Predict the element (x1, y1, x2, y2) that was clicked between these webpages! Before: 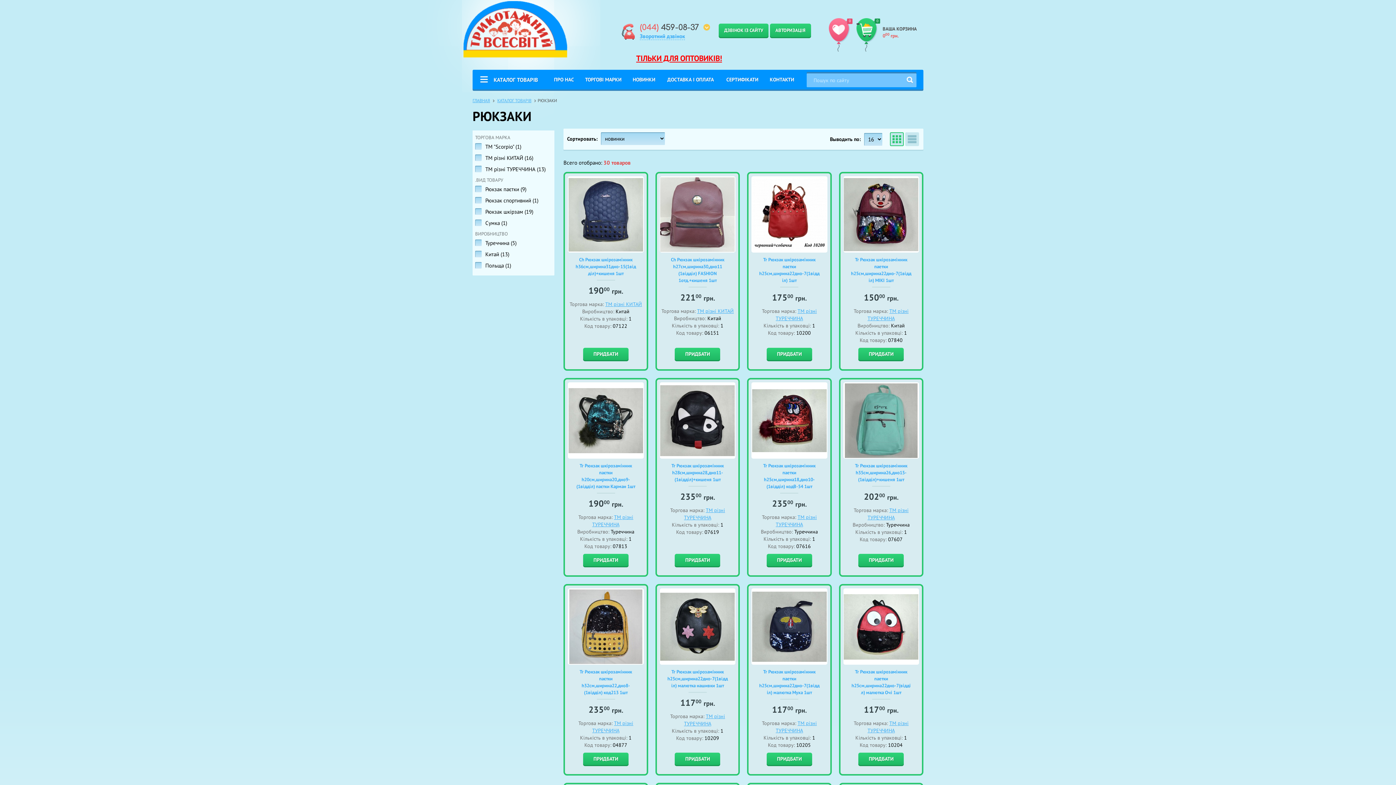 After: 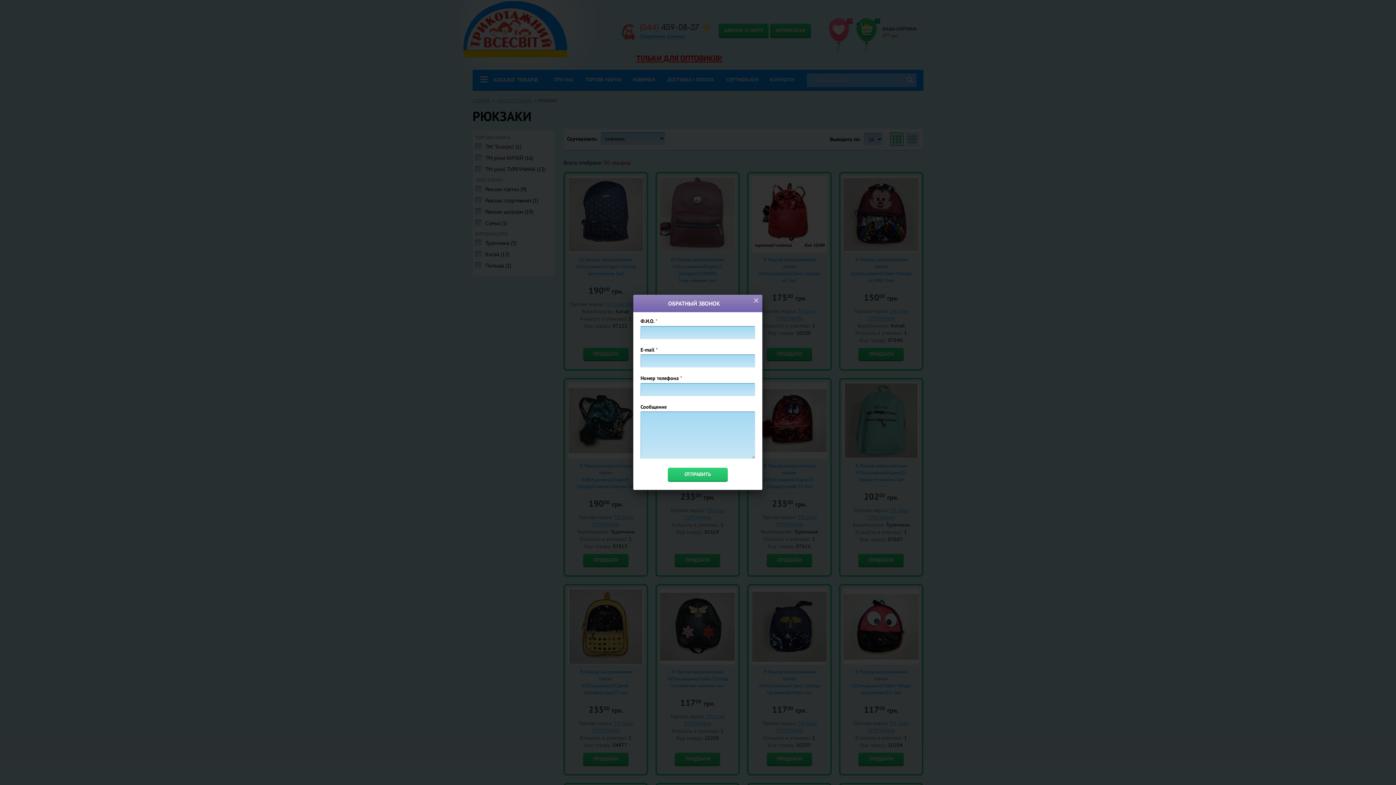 Action: label: Зворотний дзвінок bbox: (640, 32, 685, 40)